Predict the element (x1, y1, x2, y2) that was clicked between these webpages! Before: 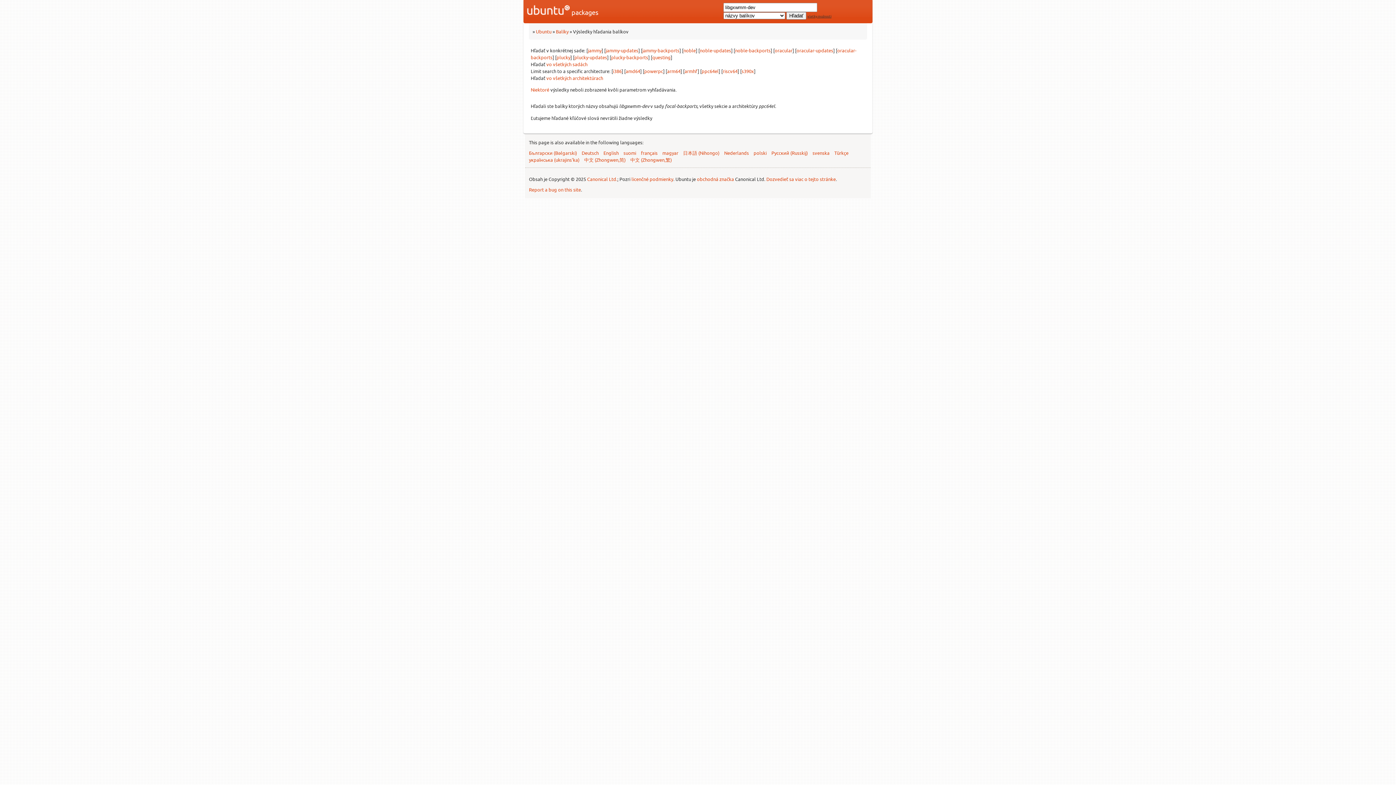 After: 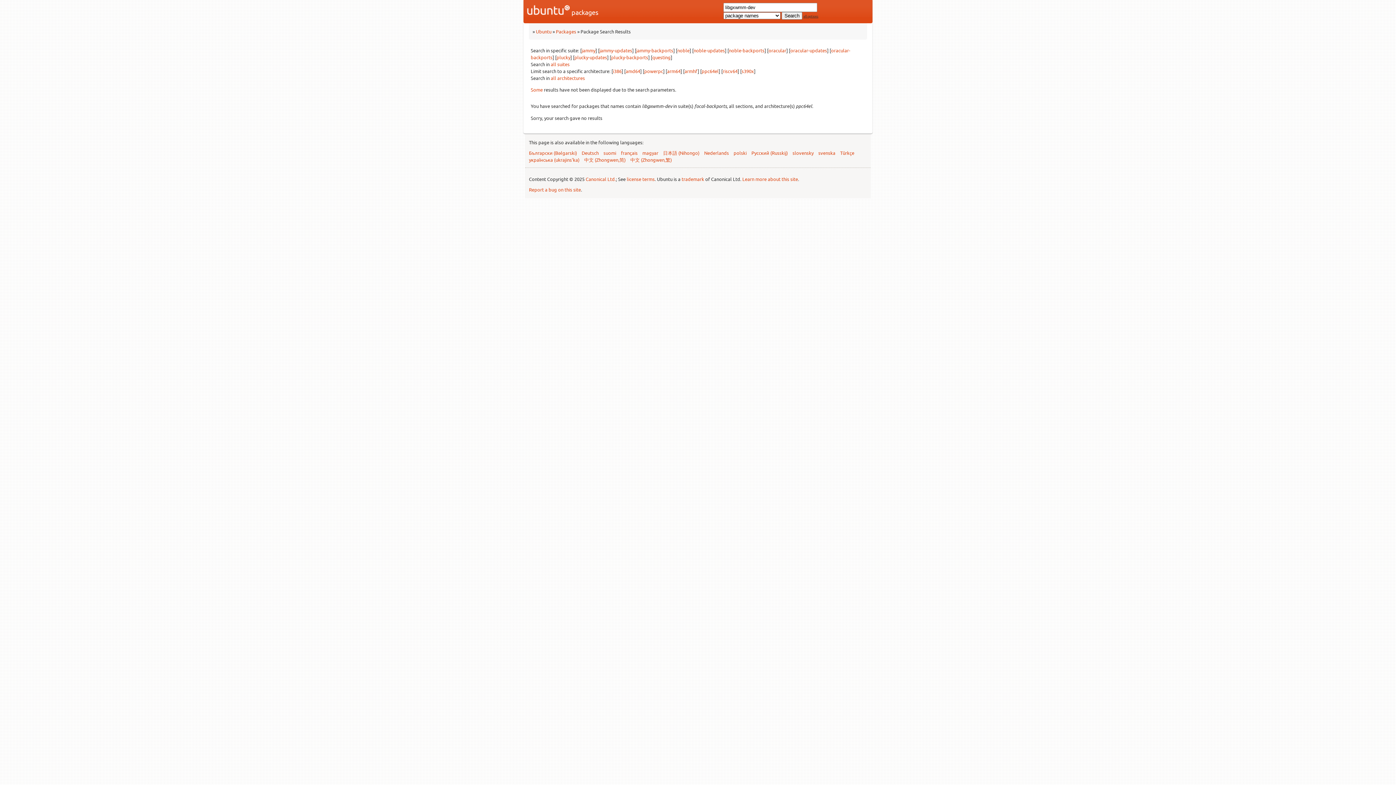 Action: label: English bbox: (603, 149, 618, 156)